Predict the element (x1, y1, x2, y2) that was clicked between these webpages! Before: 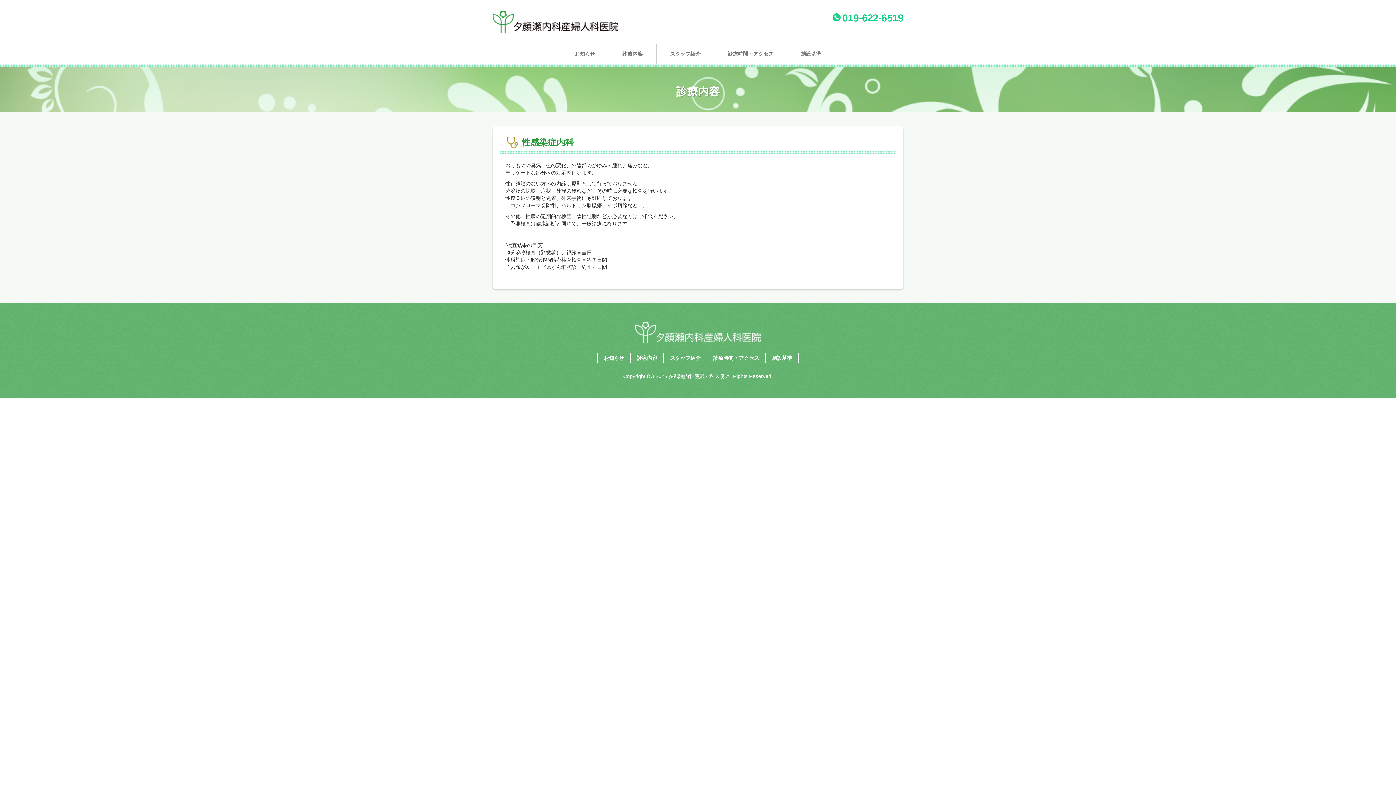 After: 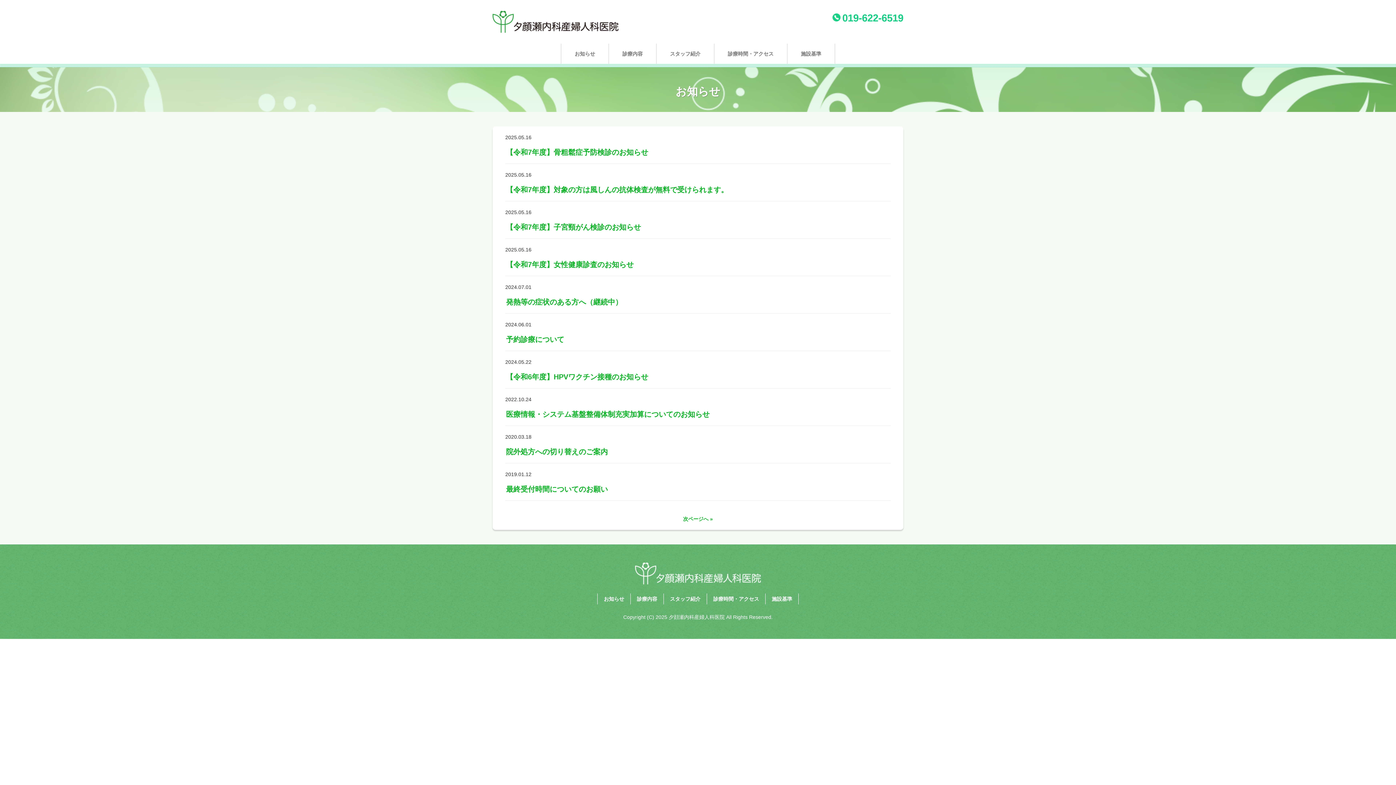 Action: label: お知らせ bbox: (562, 43, 608, 63)